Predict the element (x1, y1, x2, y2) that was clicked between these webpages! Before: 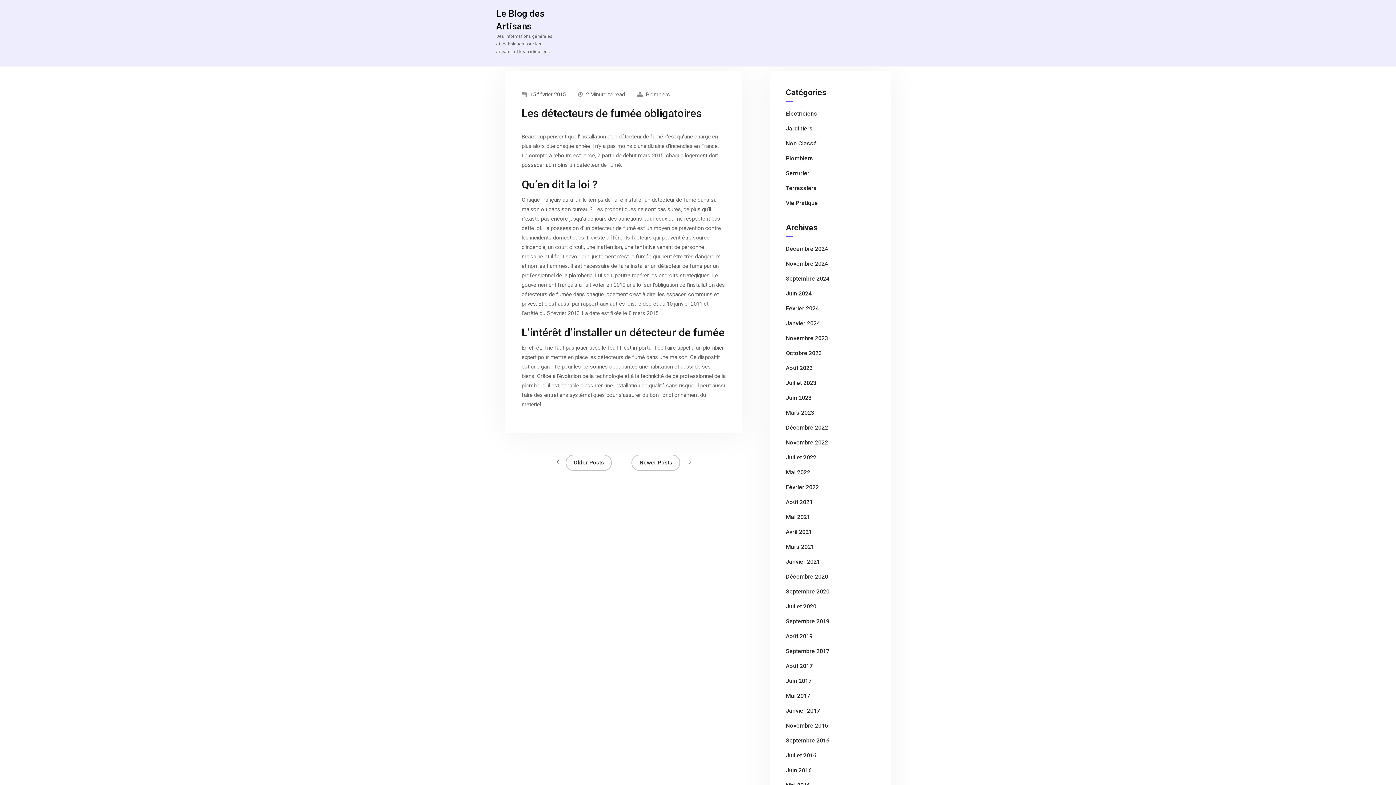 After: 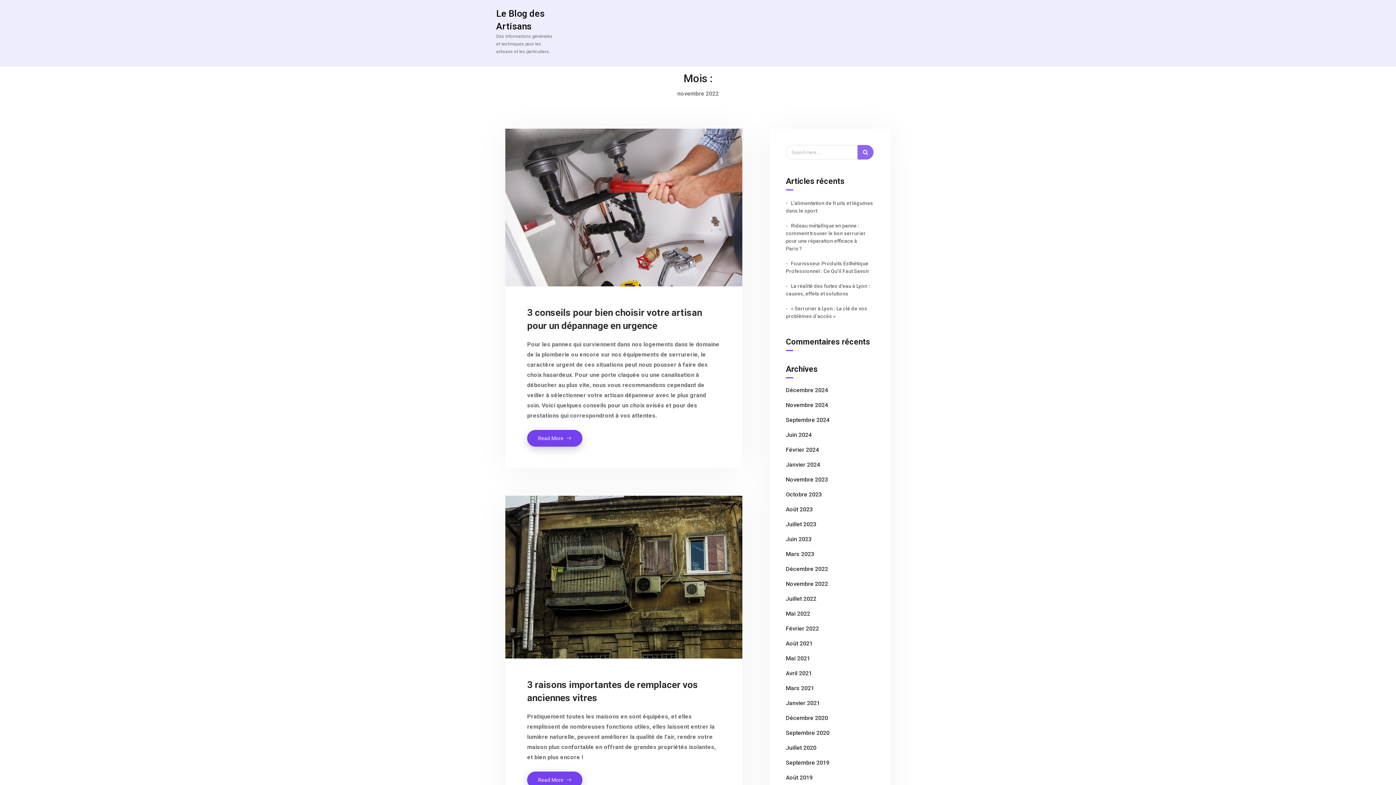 Action: label: Novembre 2022 bbox: (786, 439, 828, 446)